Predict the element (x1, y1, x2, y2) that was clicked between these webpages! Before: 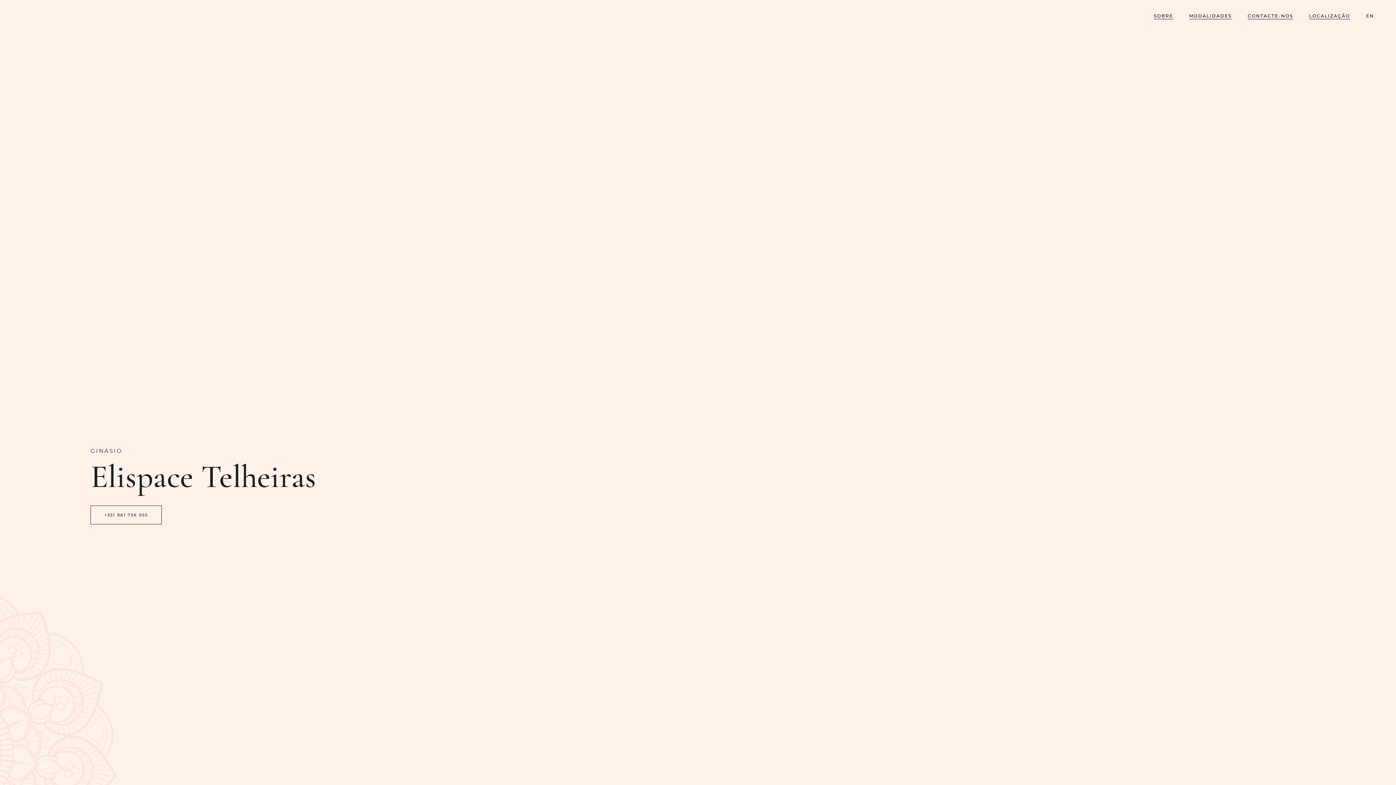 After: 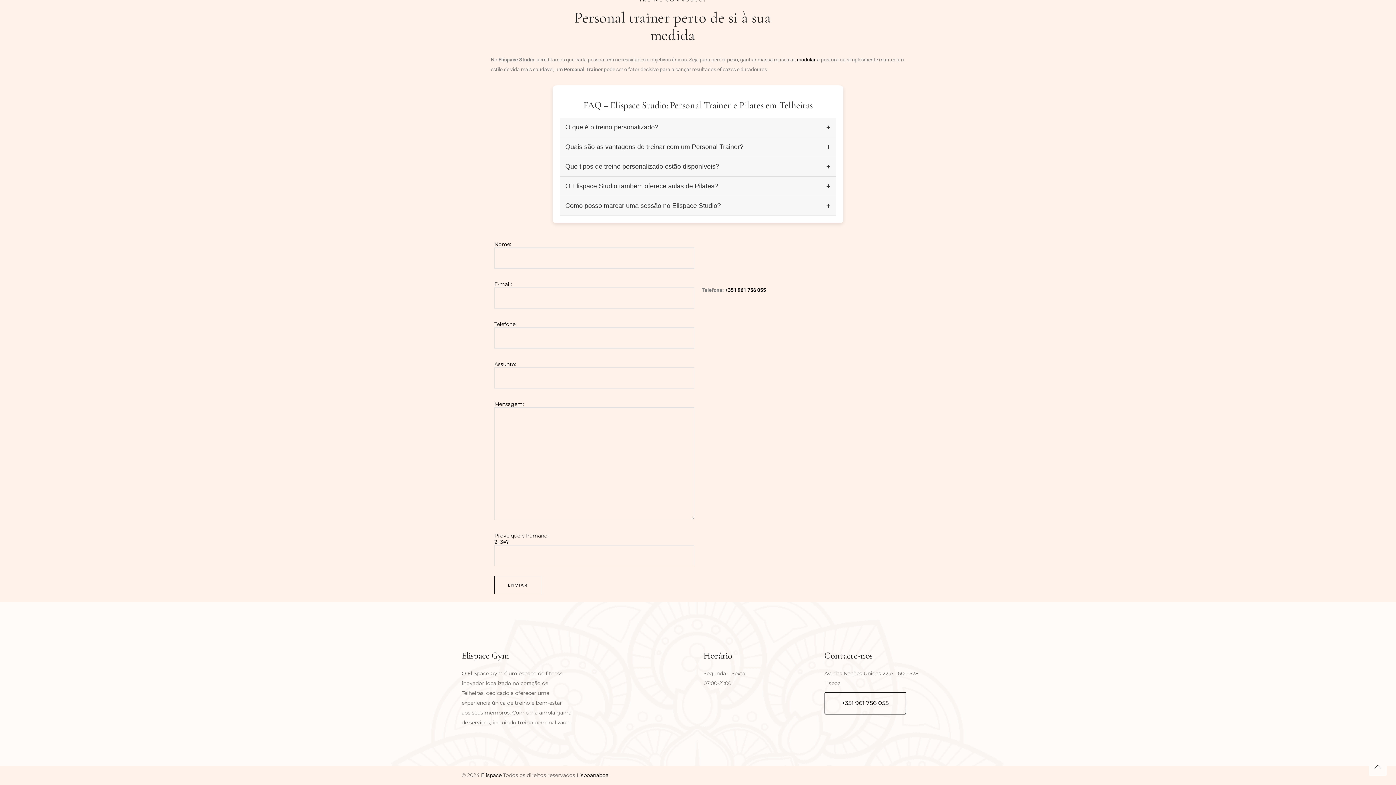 Action: bbox: (1305, 0, 1354, 31) label: LOCALIZAÇÃO